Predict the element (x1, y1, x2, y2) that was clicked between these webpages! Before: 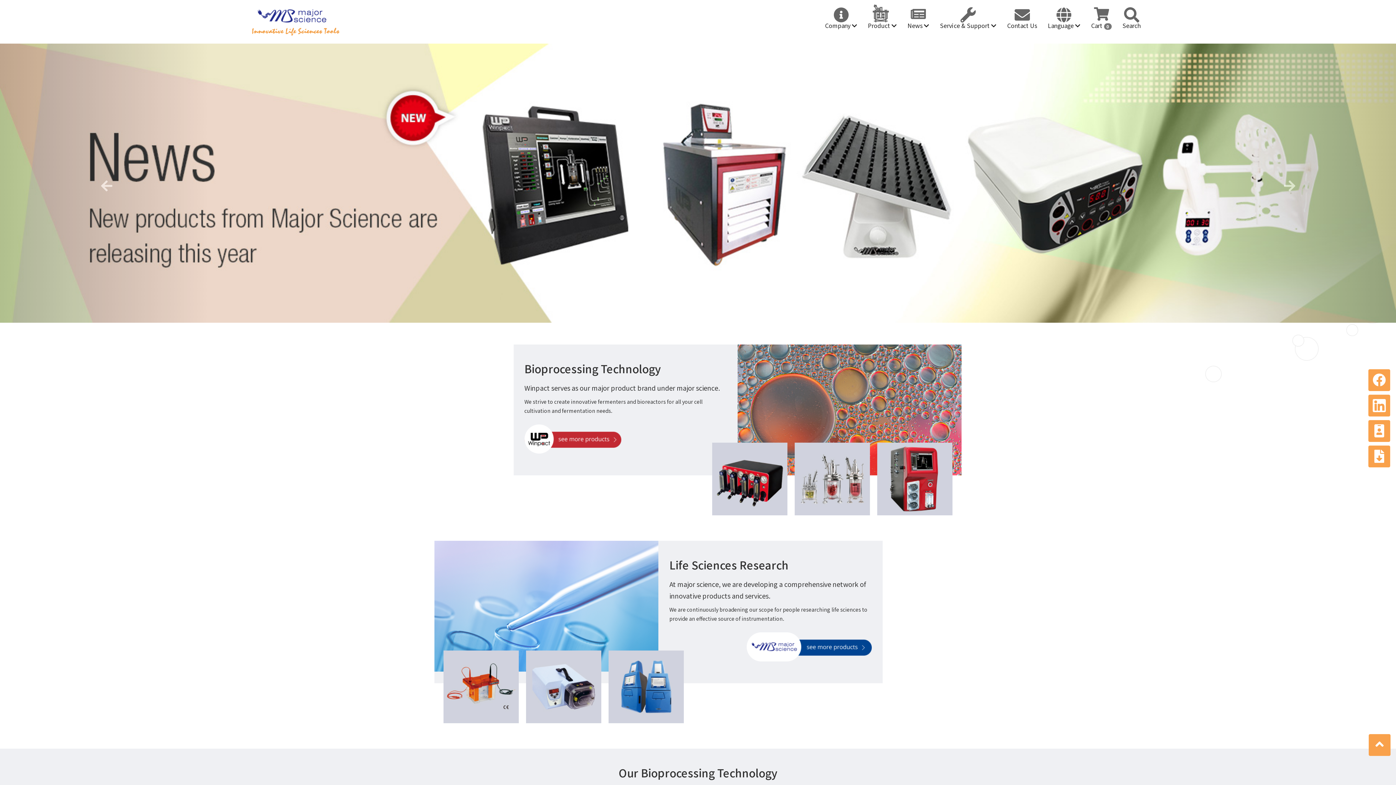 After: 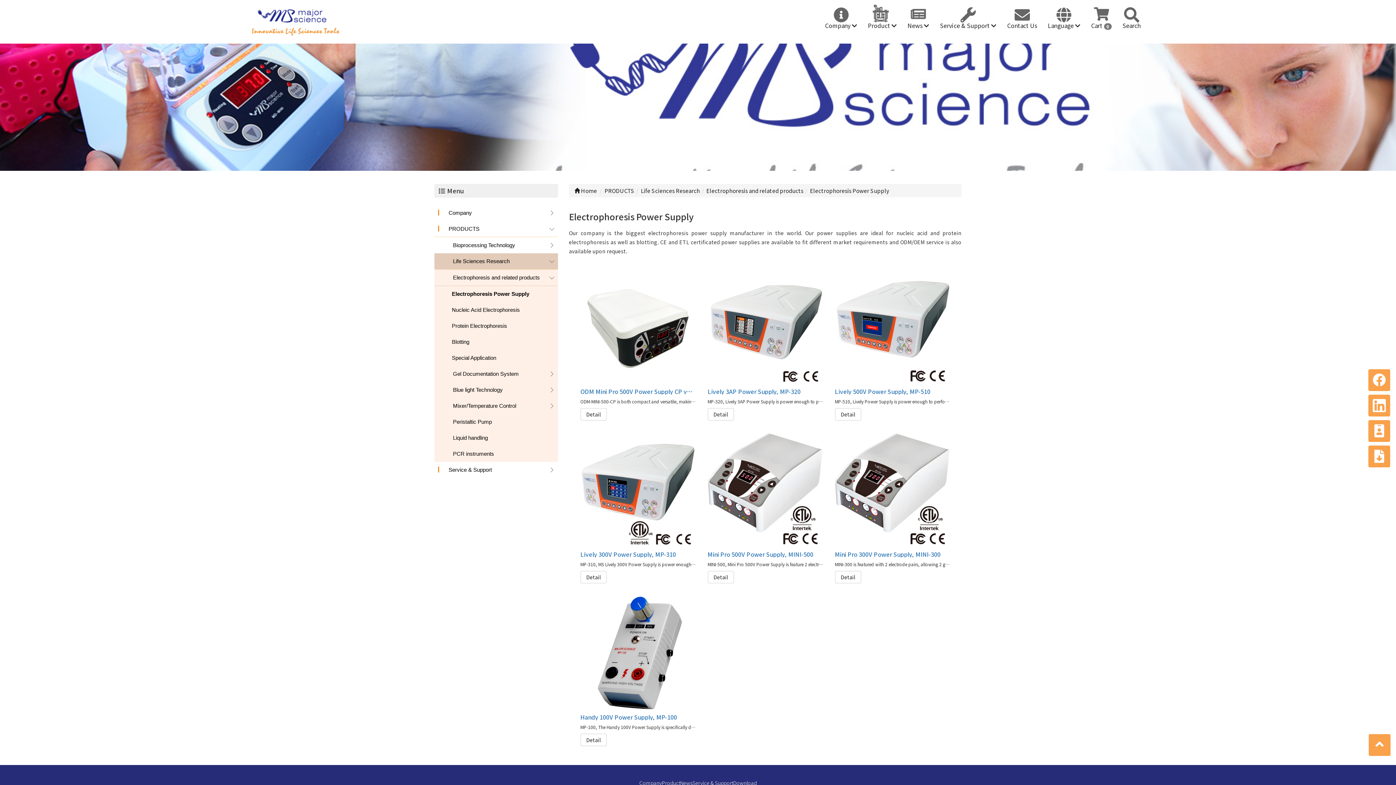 Action: bbox: (746, 627, 871, 672)